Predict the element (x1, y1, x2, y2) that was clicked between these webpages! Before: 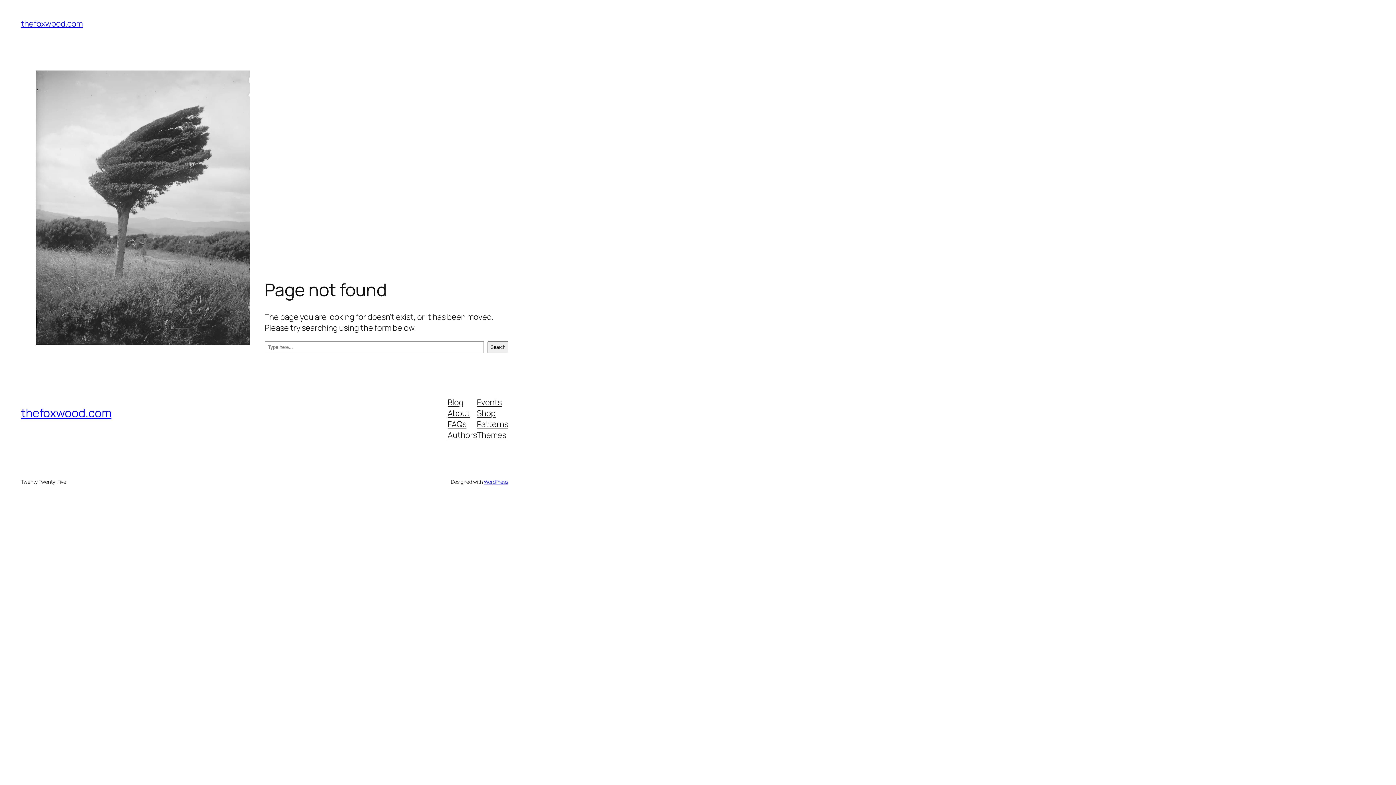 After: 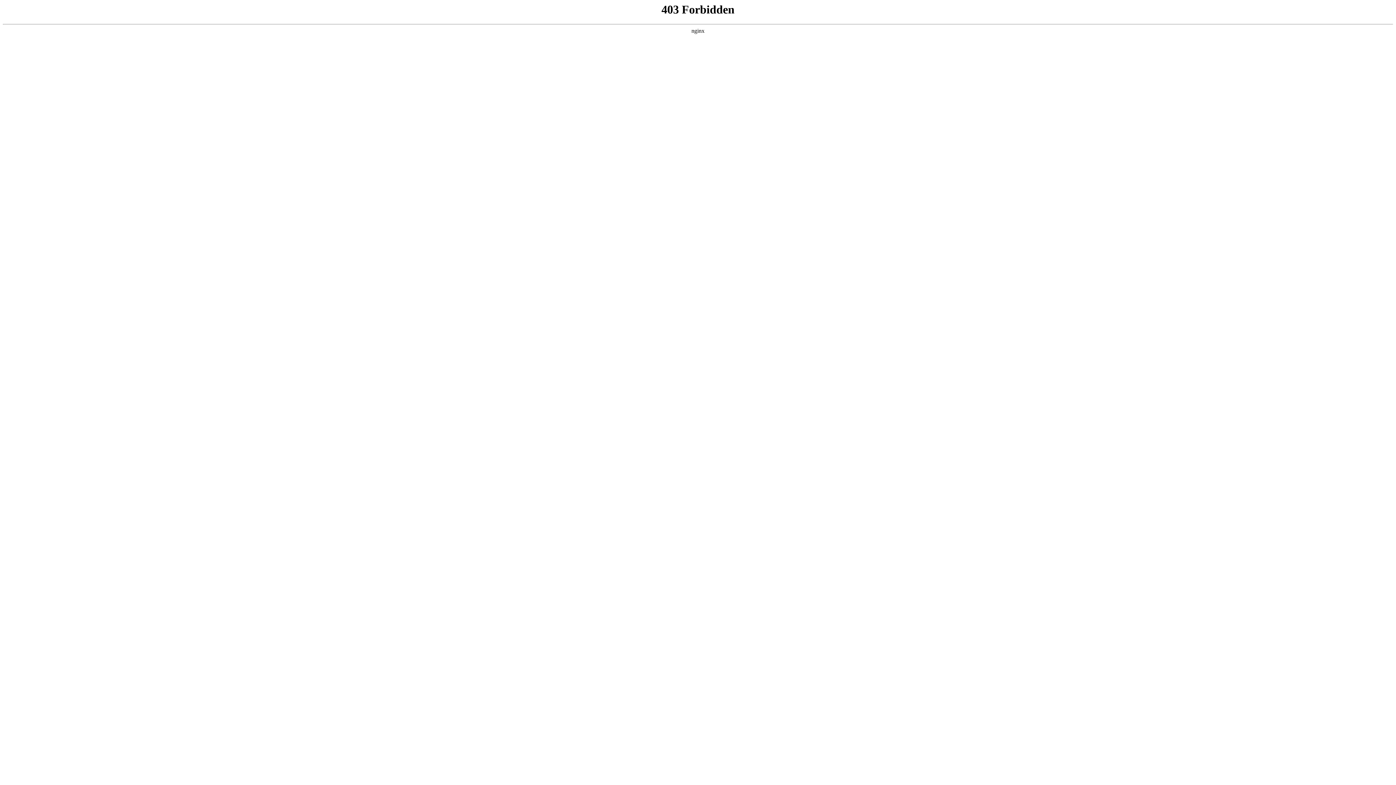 Action: label: WordPress bbox: (483, 478, 508, 485)